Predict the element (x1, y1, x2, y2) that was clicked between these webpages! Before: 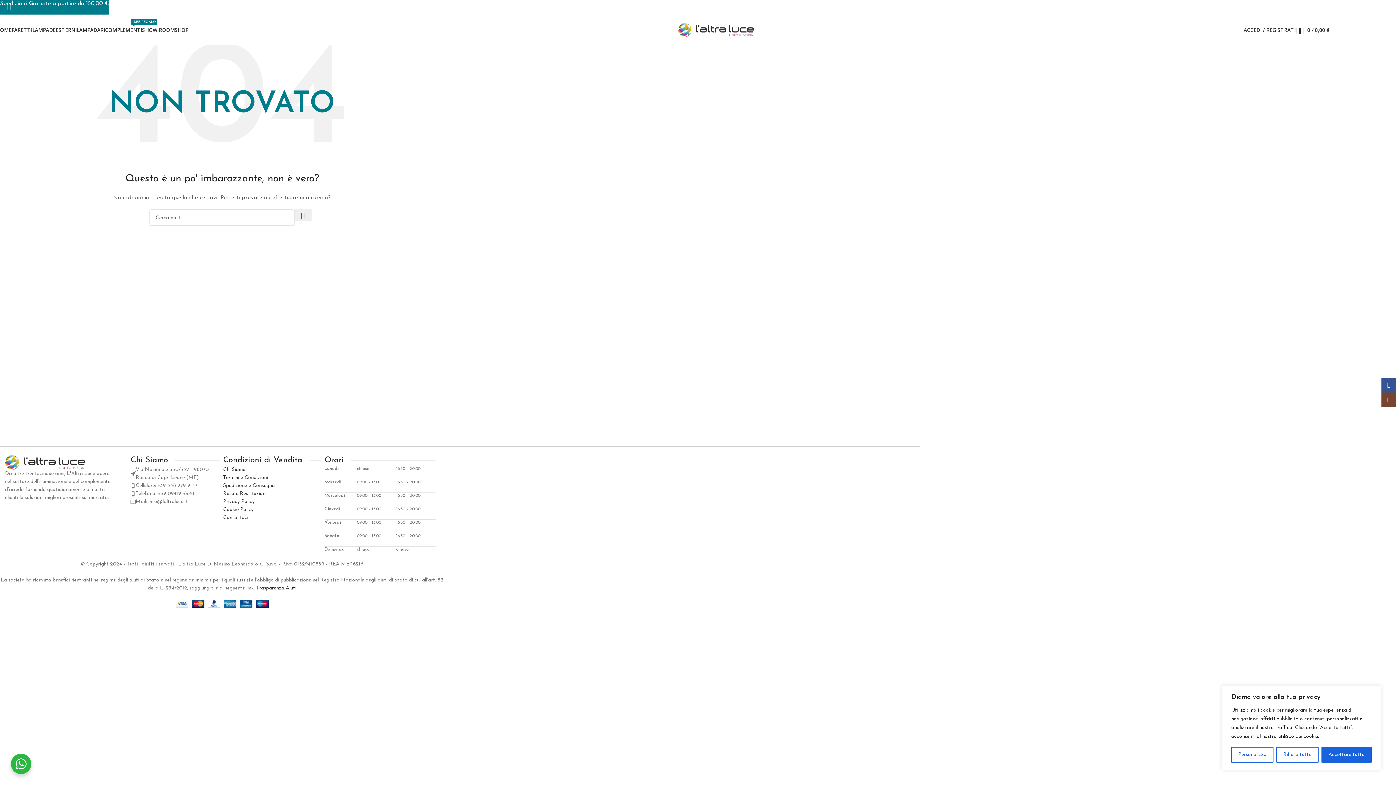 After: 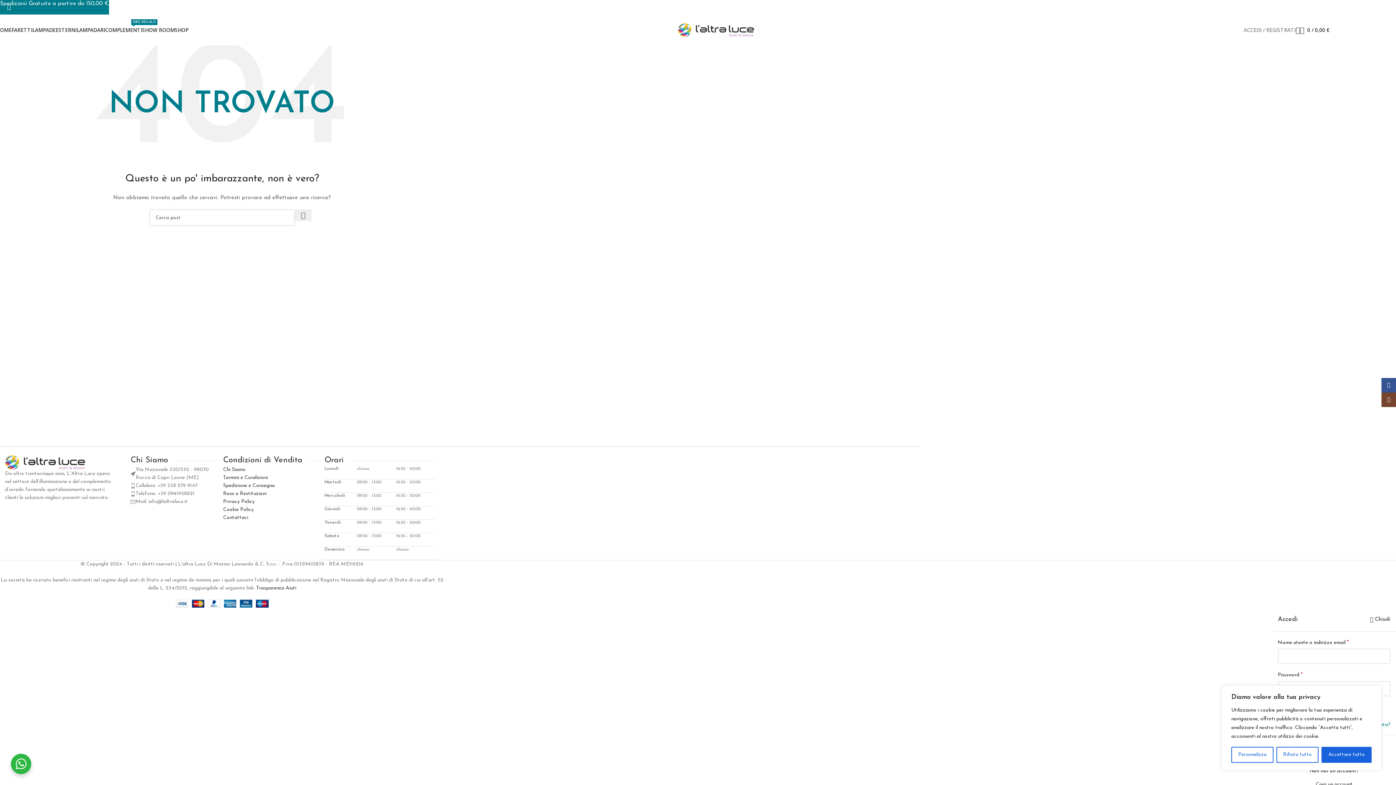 Action: label: ACCEDI / REGISTRATI bbox: (1244, 22, 1296, 37)